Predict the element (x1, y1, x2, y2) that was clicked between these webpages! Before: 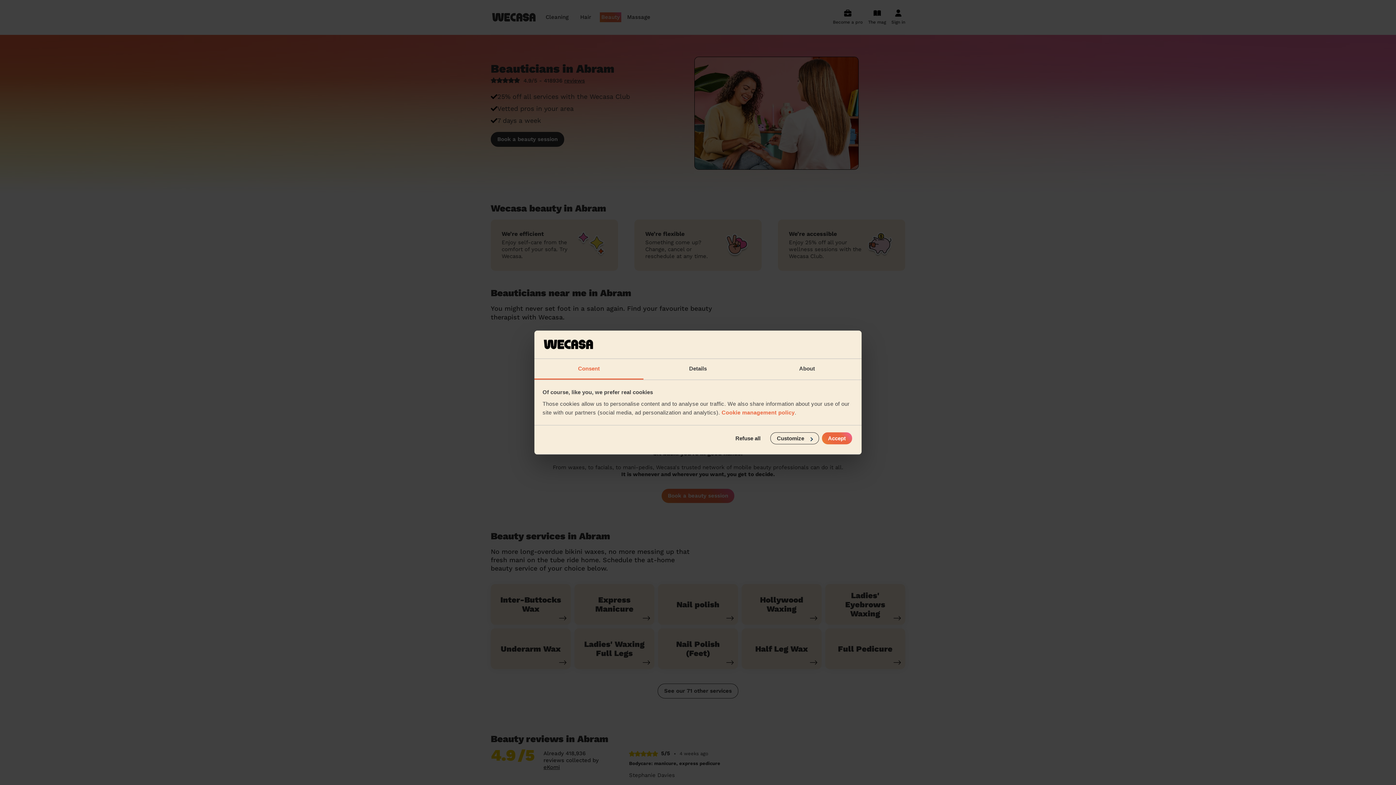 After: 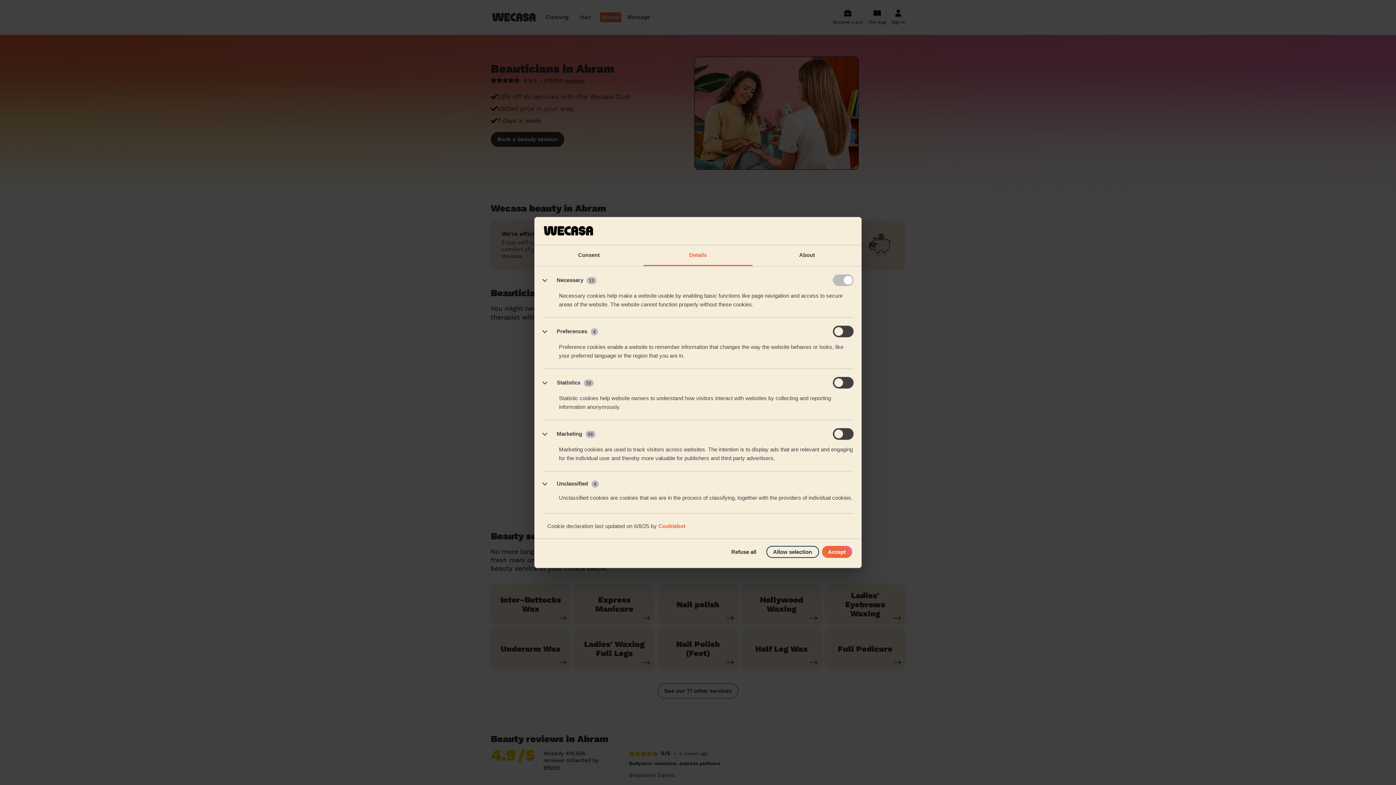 Action: bbox: (643, 359, 752, 379) label: Details